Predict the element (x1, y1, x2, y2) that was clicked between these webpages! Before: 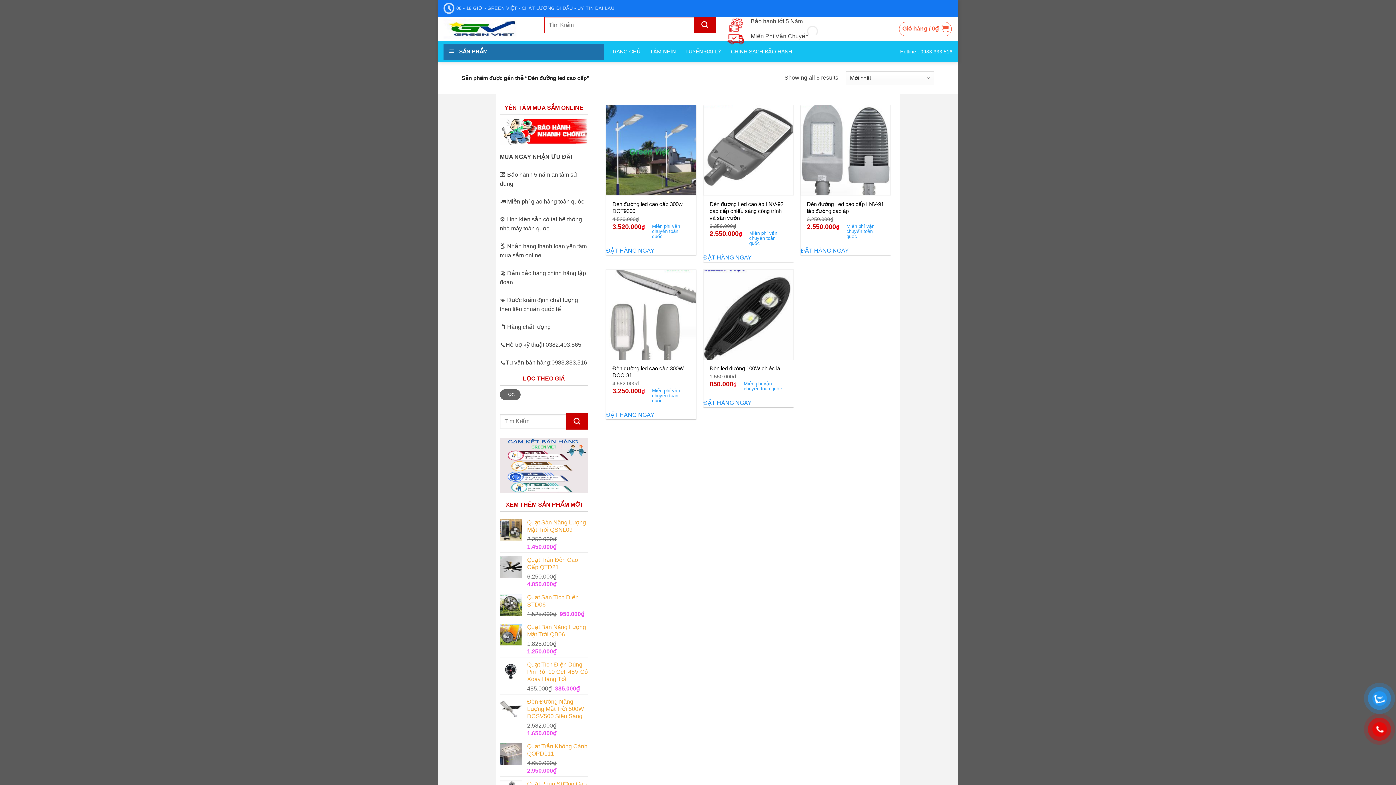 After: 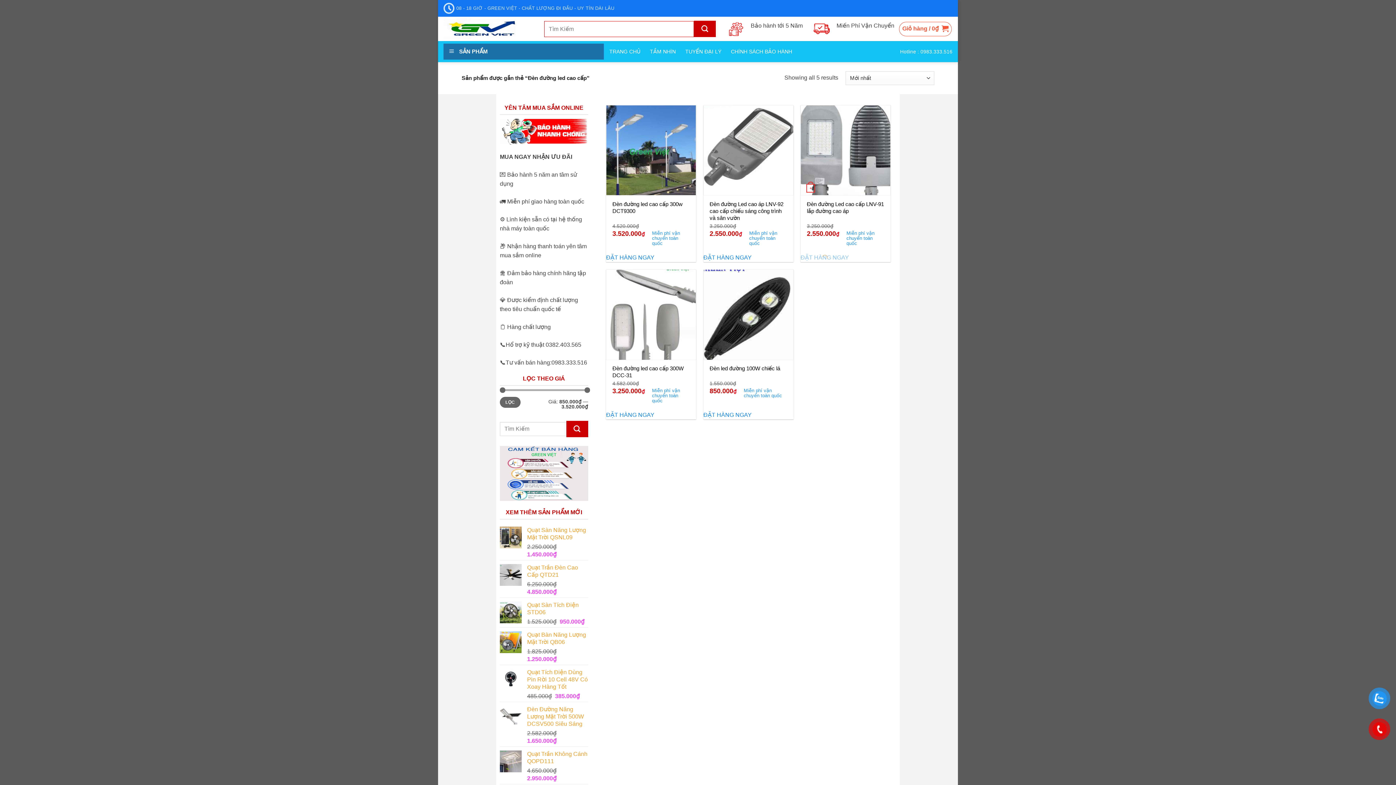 Action: bbox: (800, 247, 849, 253) label: ĐẶT HÀNG NGAY